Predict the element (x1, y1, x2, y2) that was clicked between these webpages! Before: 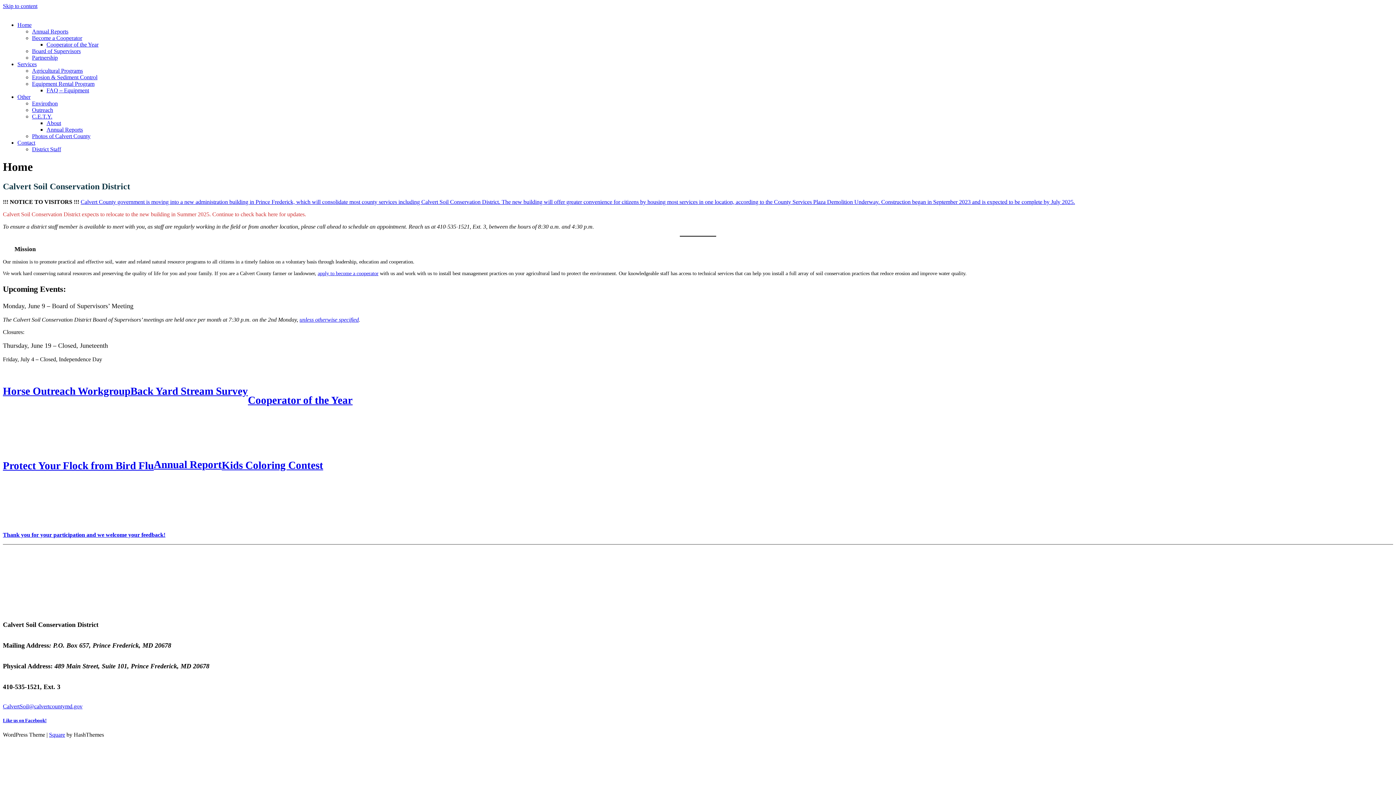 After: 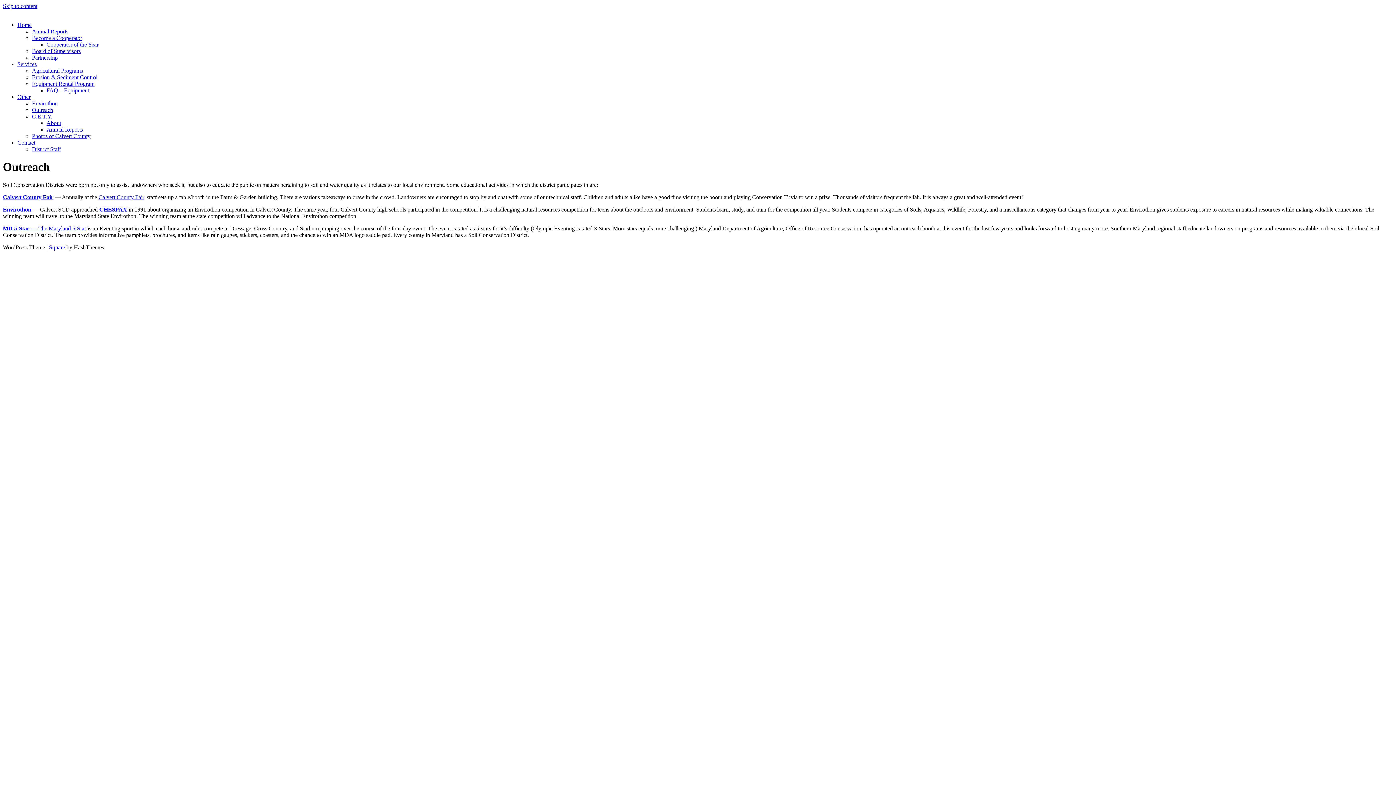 Action: bbox: (32, 106, 53, 113) label: Outreach